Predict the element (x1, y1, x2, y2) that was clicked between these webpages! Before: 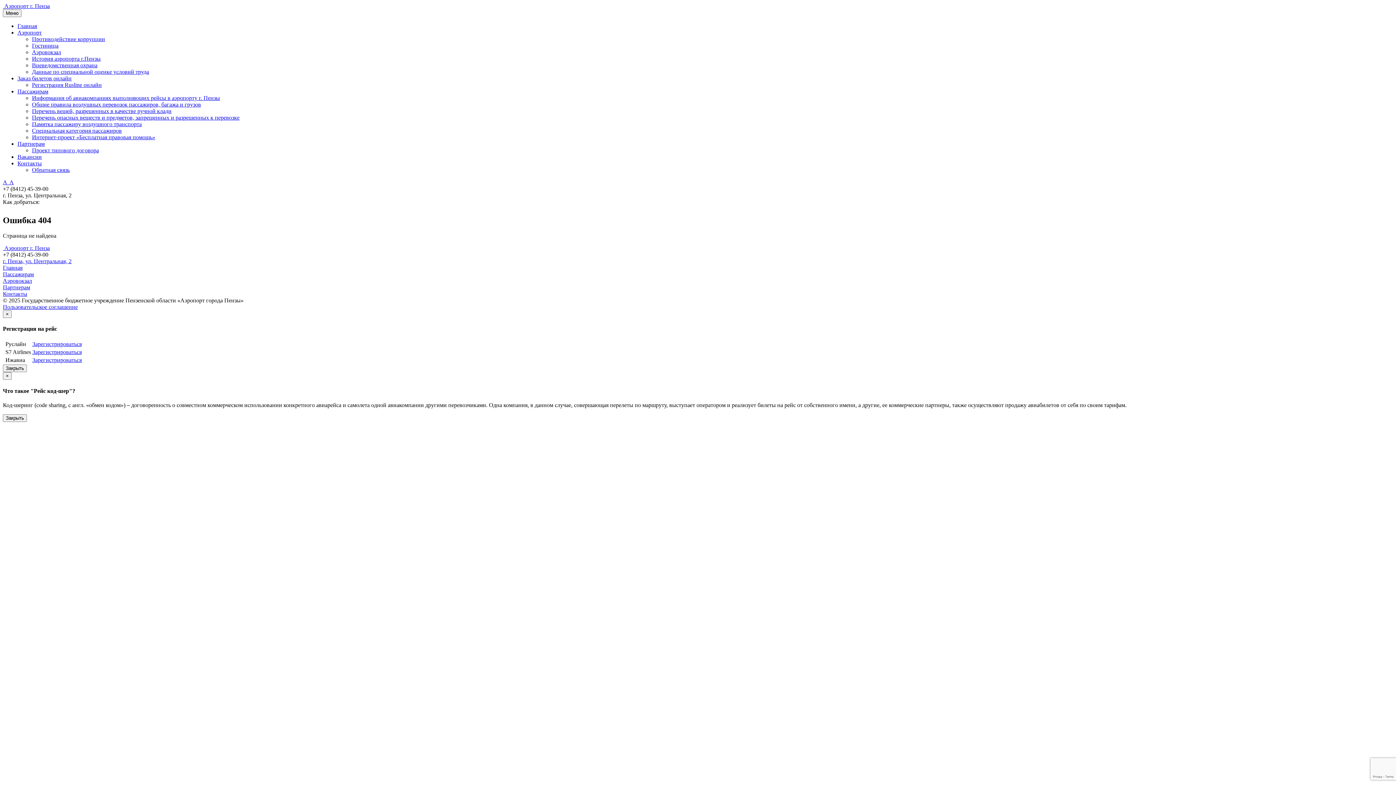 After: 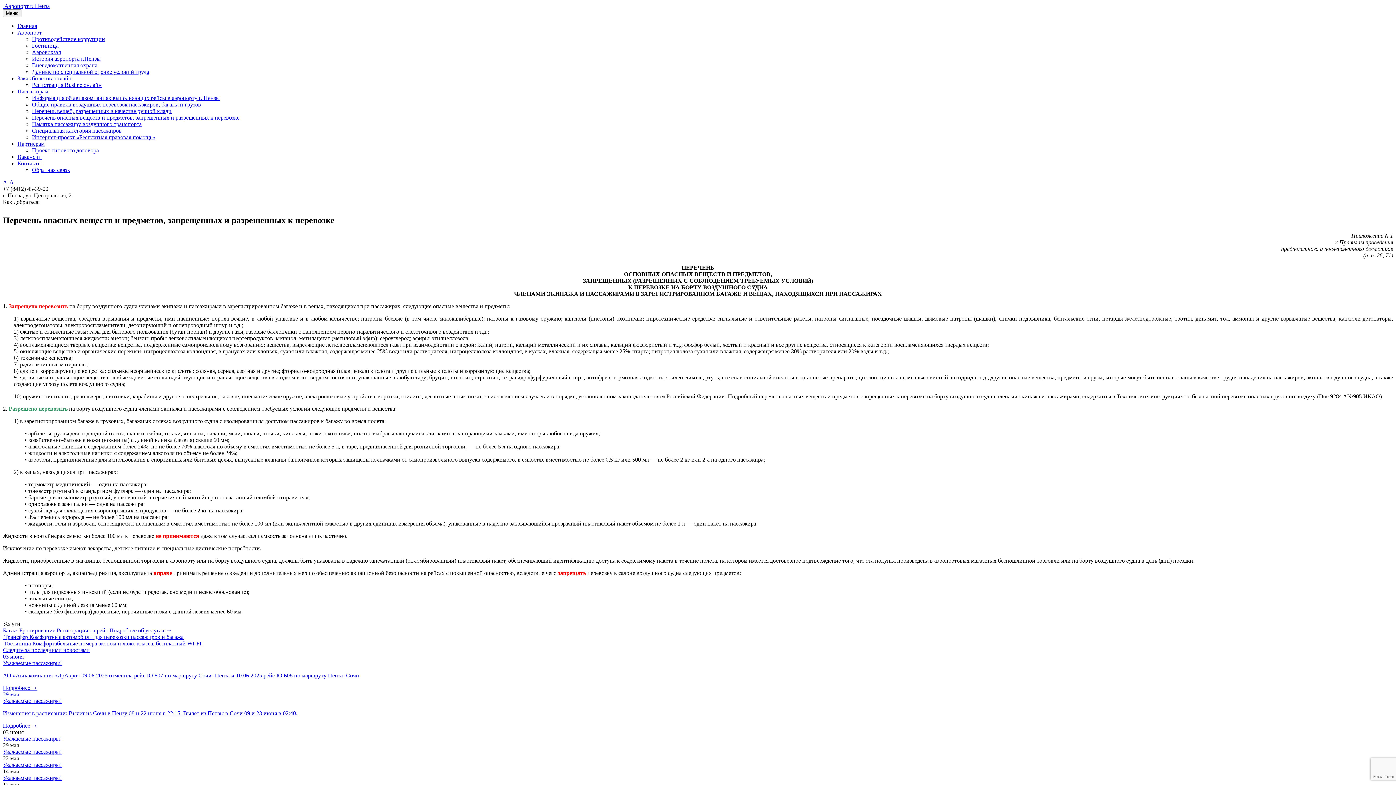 Action: bbox: (32, 114, 239, 120) label: Перечень опасных веществ и предметов, запрещенных и разрешенных к перевозке